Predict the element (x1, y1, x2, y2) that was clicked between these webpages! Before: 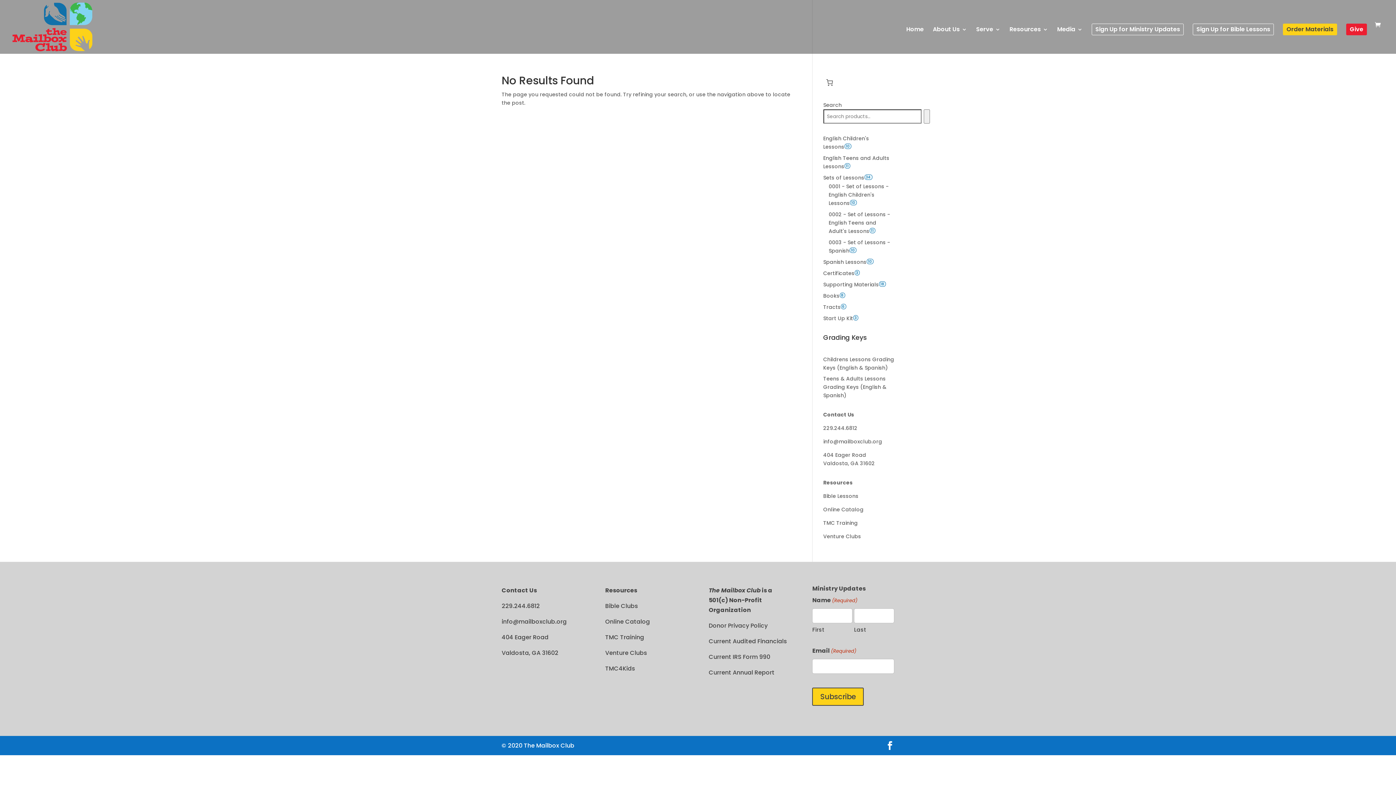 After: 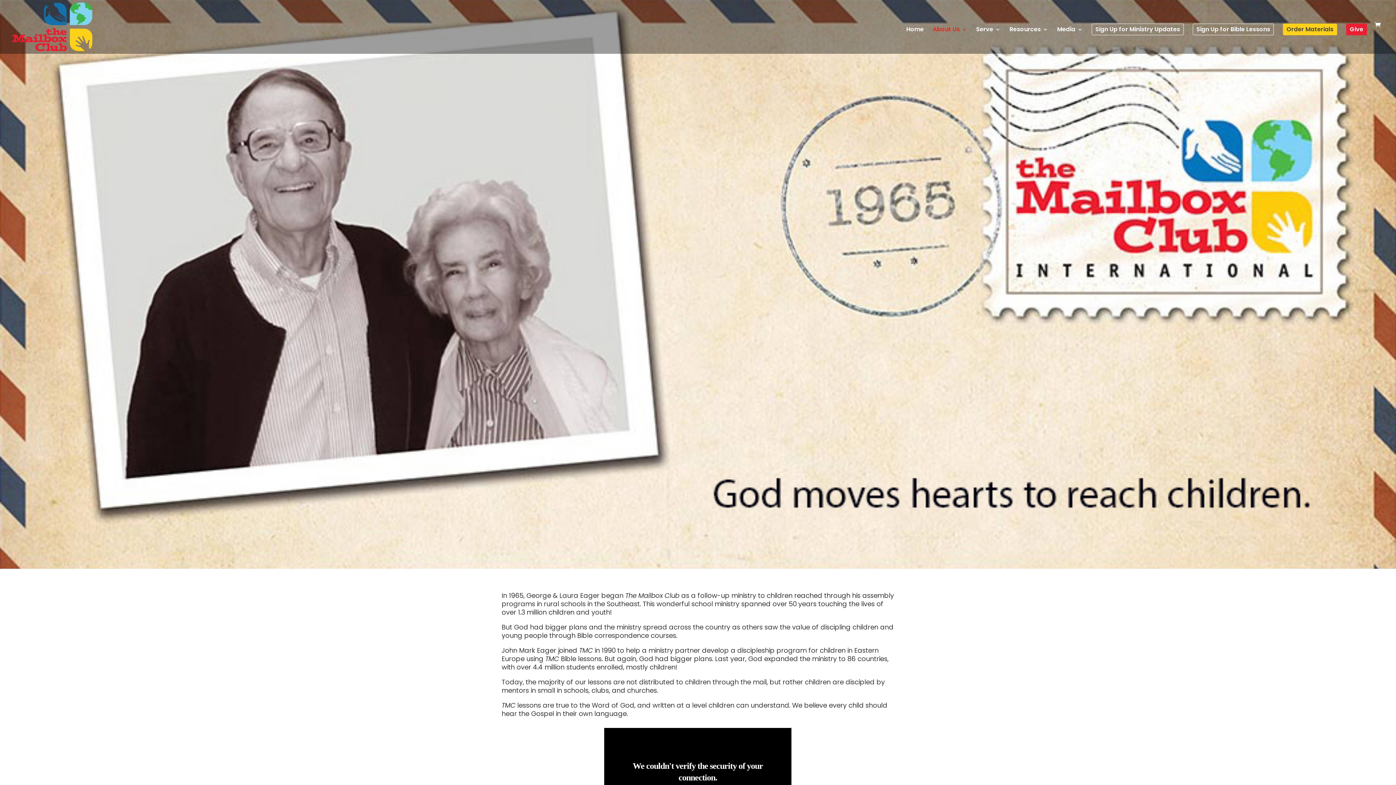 Action: bbox: (933, 26, 967, 53) label: About Us